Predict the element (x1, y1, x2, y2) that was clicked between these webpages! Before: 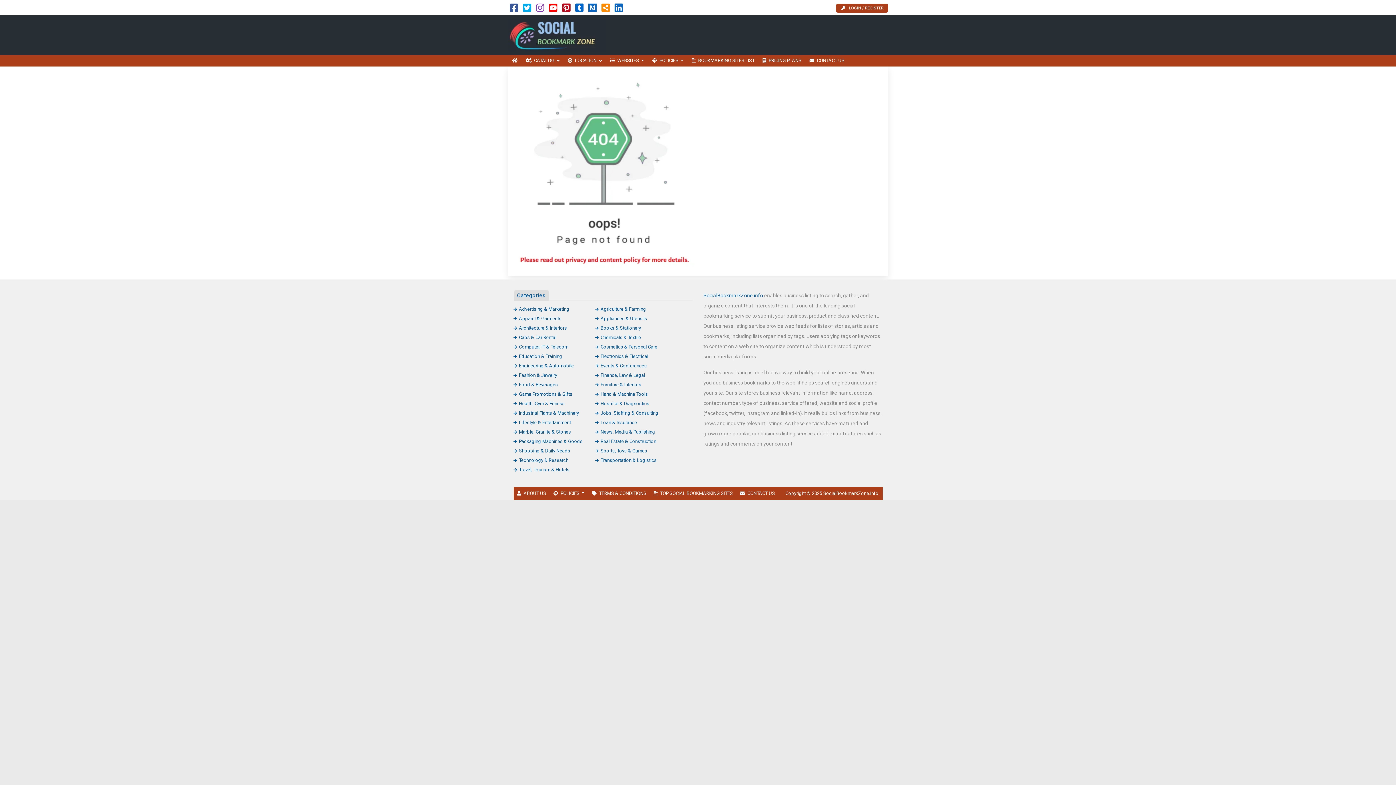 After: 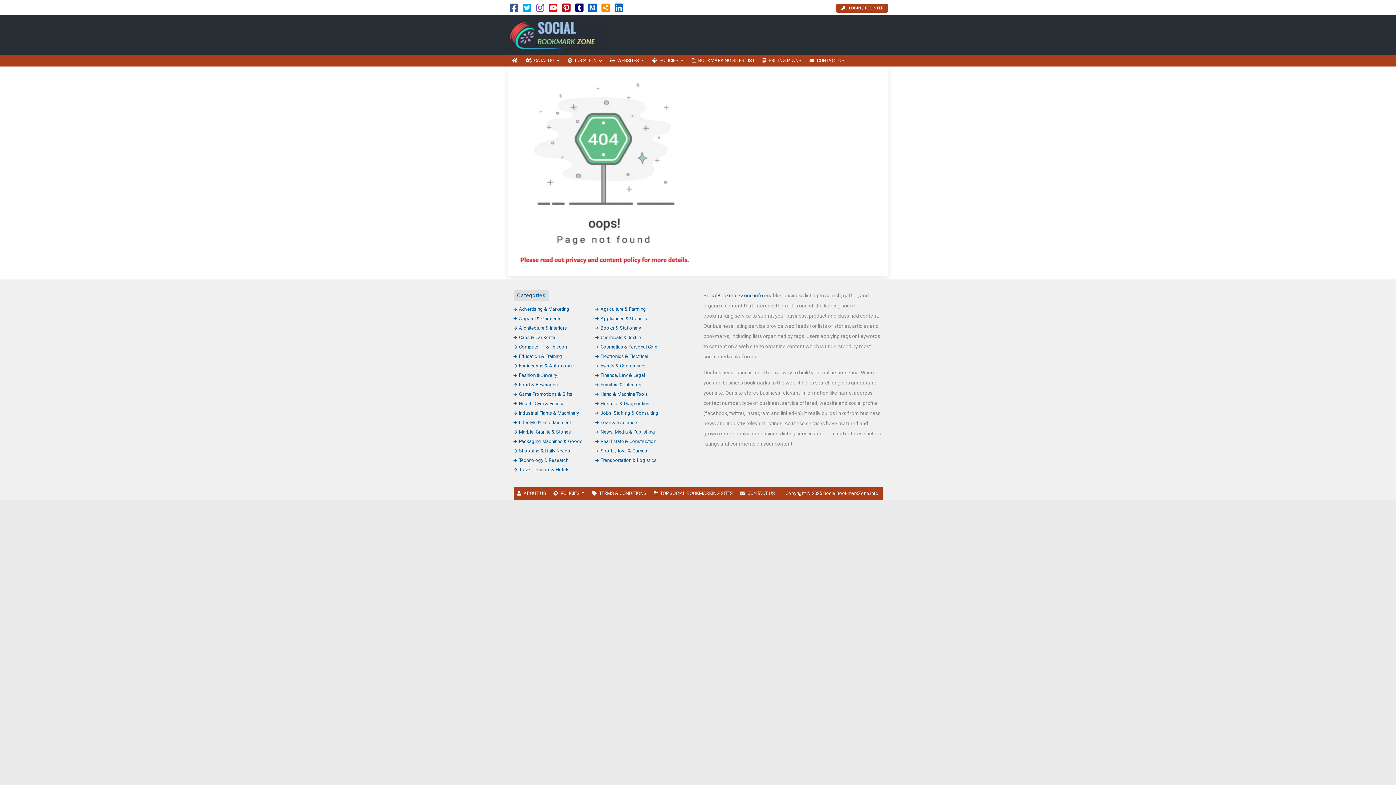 Action: bbox: (575, 6, 583, 12)